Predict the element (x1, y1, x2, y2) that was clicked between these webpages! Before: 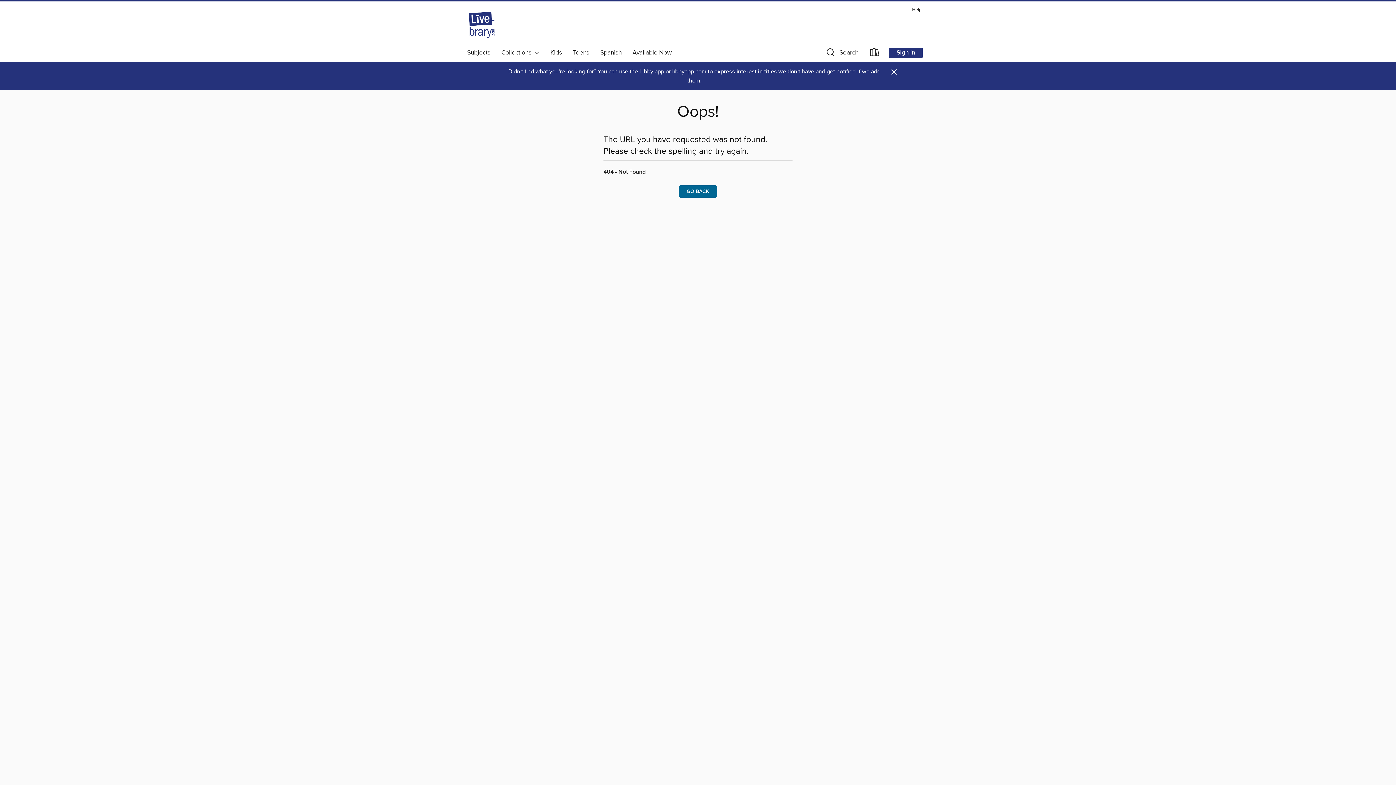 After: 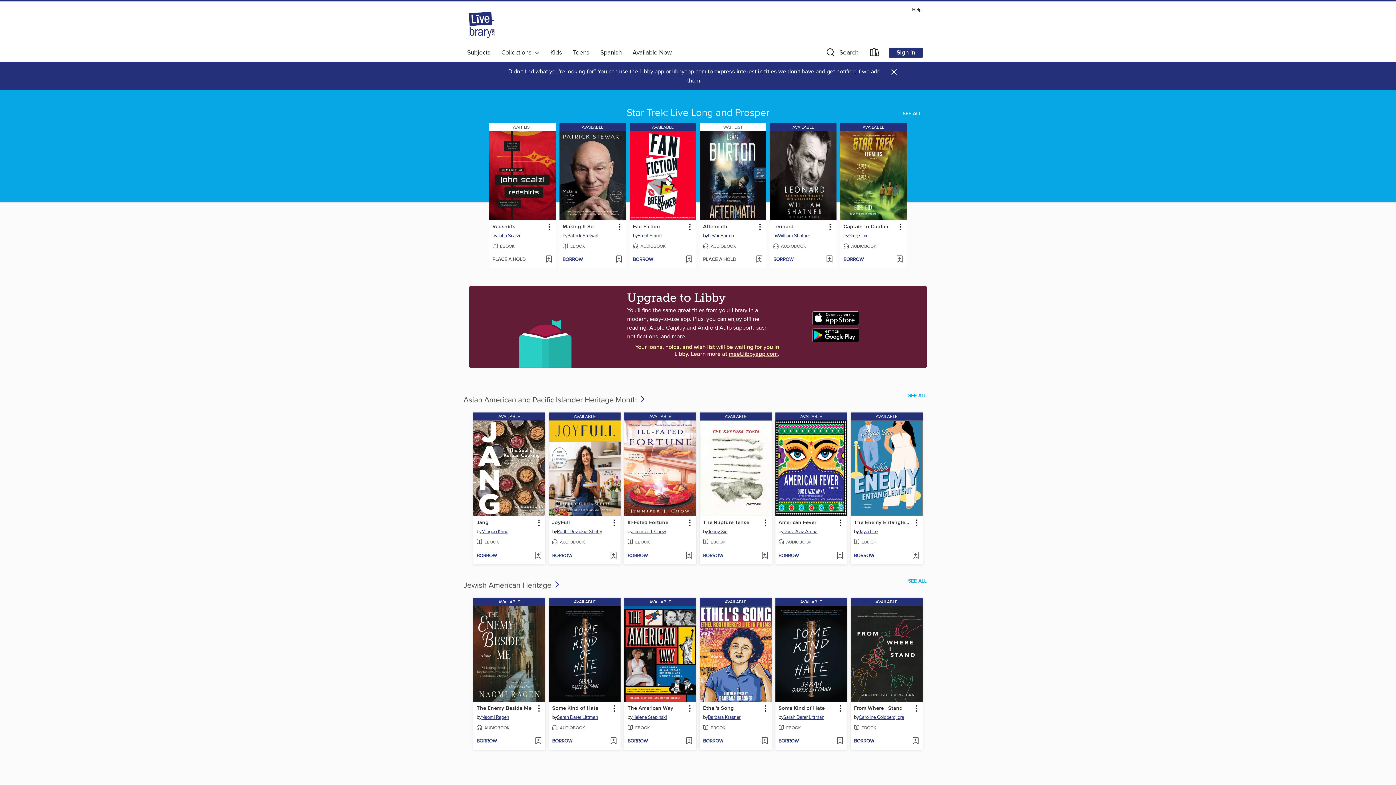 Action: bbox: (461, 20, 501, 28) label: Livebrary.com: OverDrive digital collection